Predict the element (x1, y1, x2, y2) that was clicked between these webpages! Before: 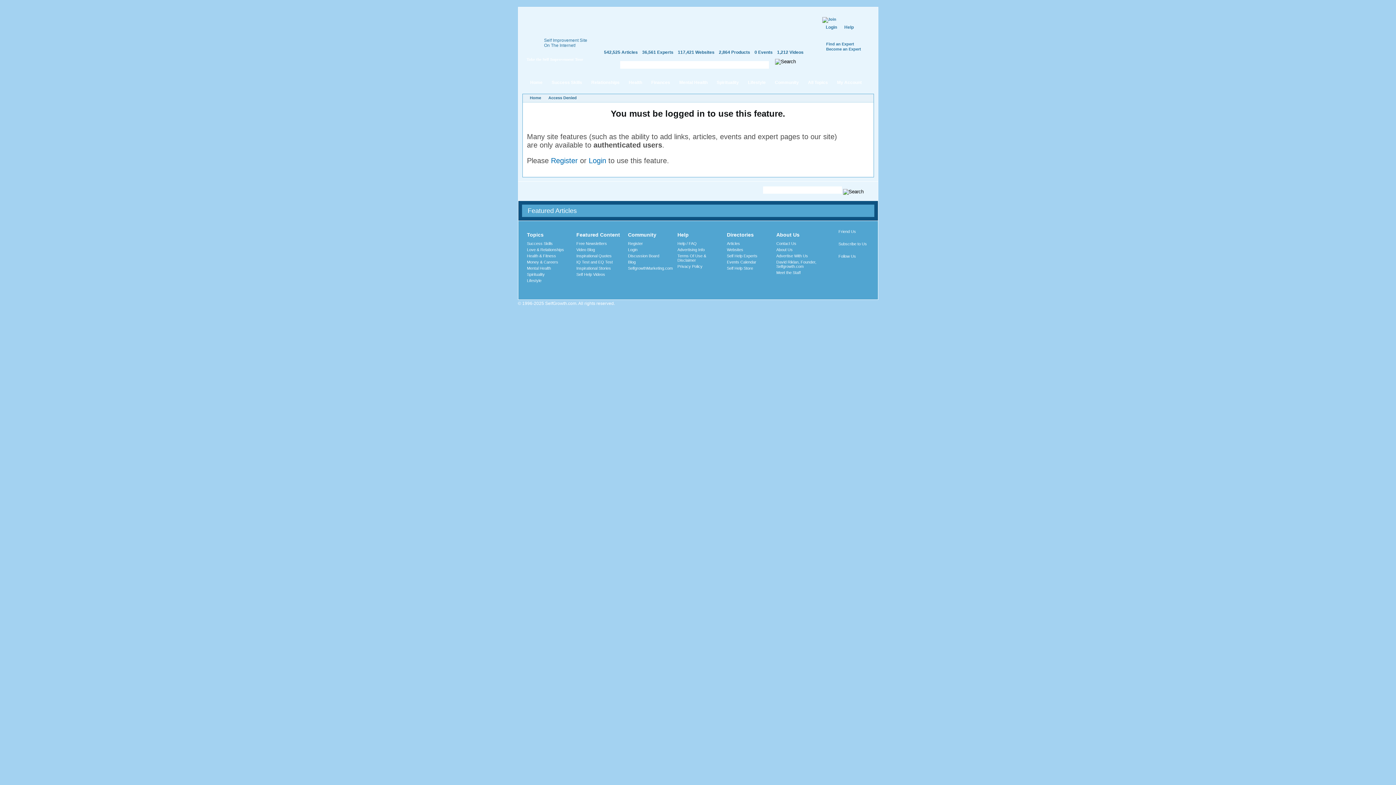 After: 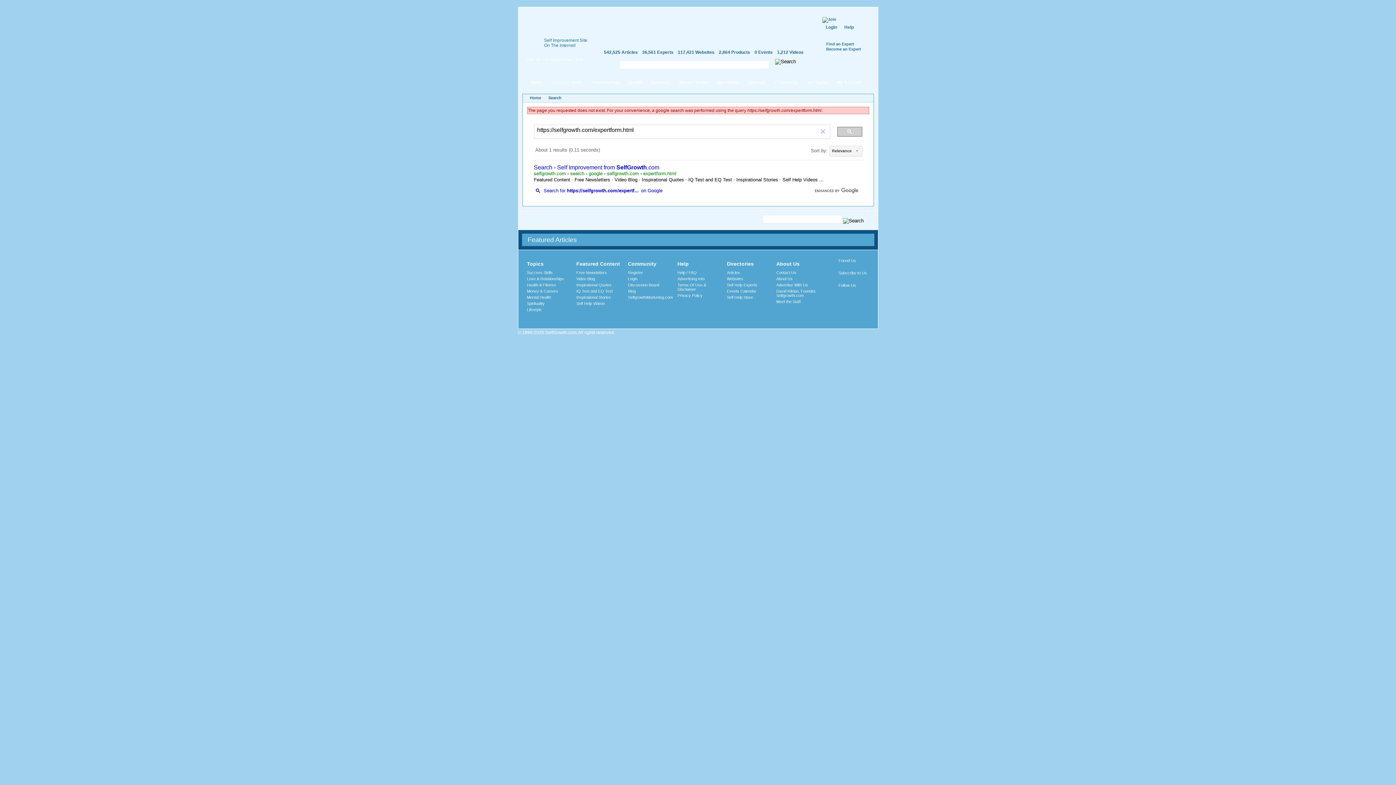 Action: bbox: (826, 46, 861, 51) label: Become an Expert